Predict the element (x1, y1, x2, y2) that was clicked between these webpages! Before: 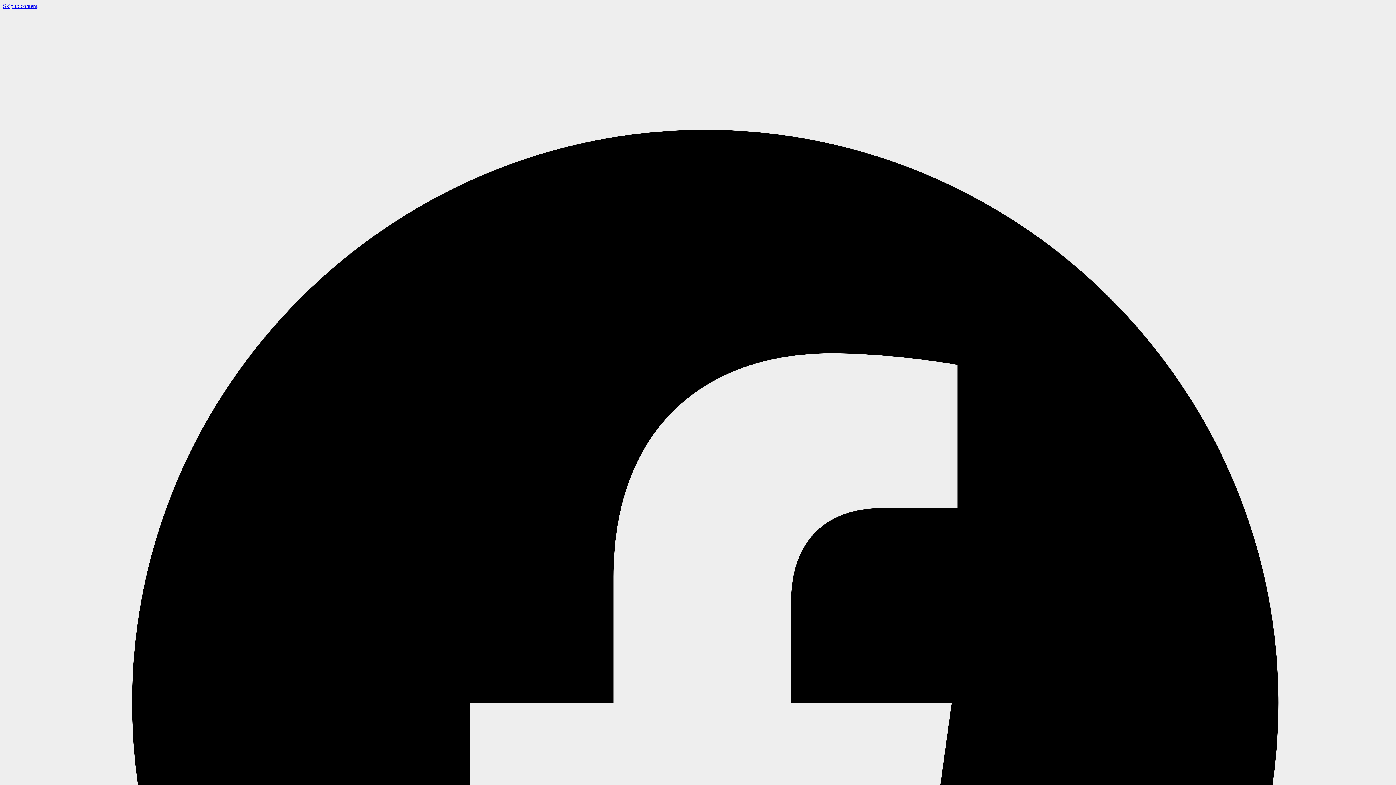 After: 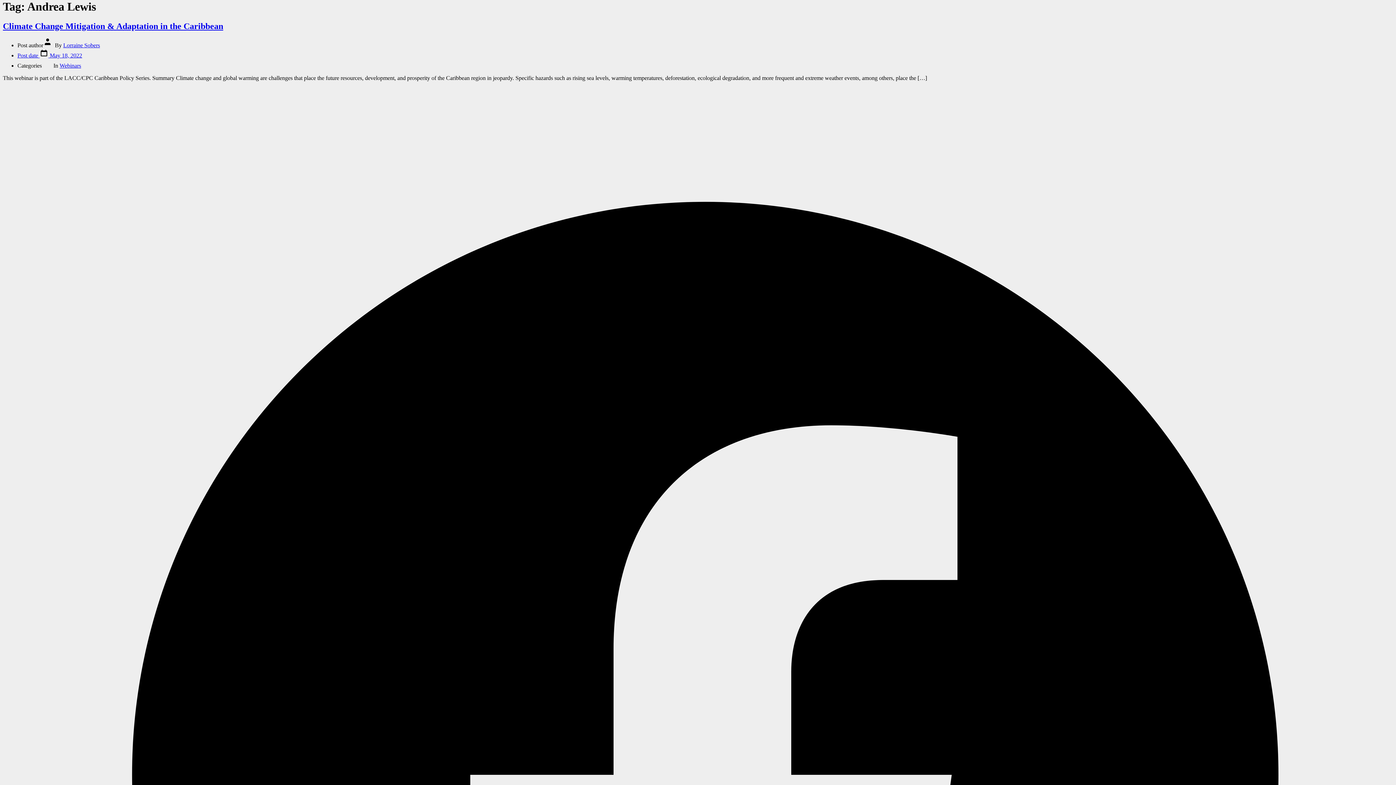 Action: bbox: (2, 2, 37, 9) label: Skip to content